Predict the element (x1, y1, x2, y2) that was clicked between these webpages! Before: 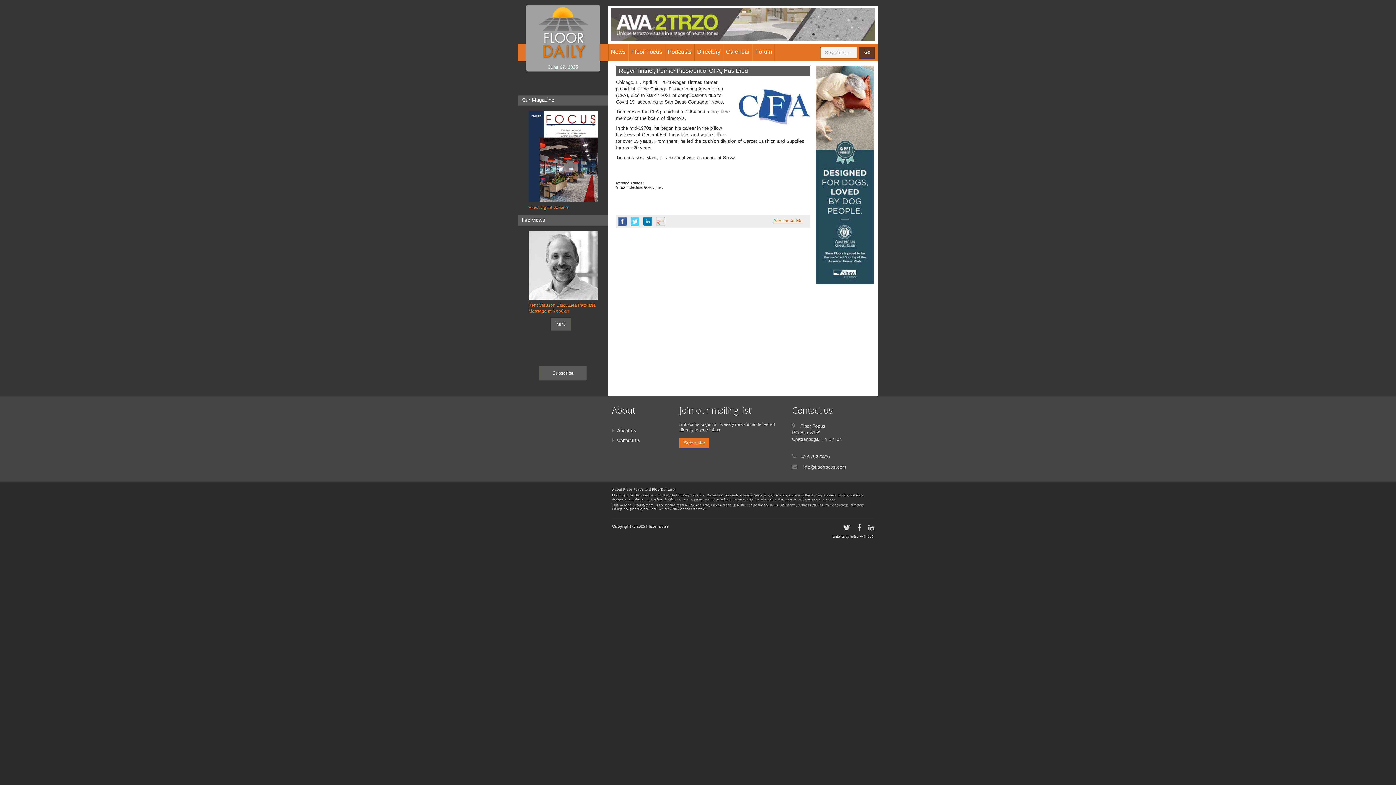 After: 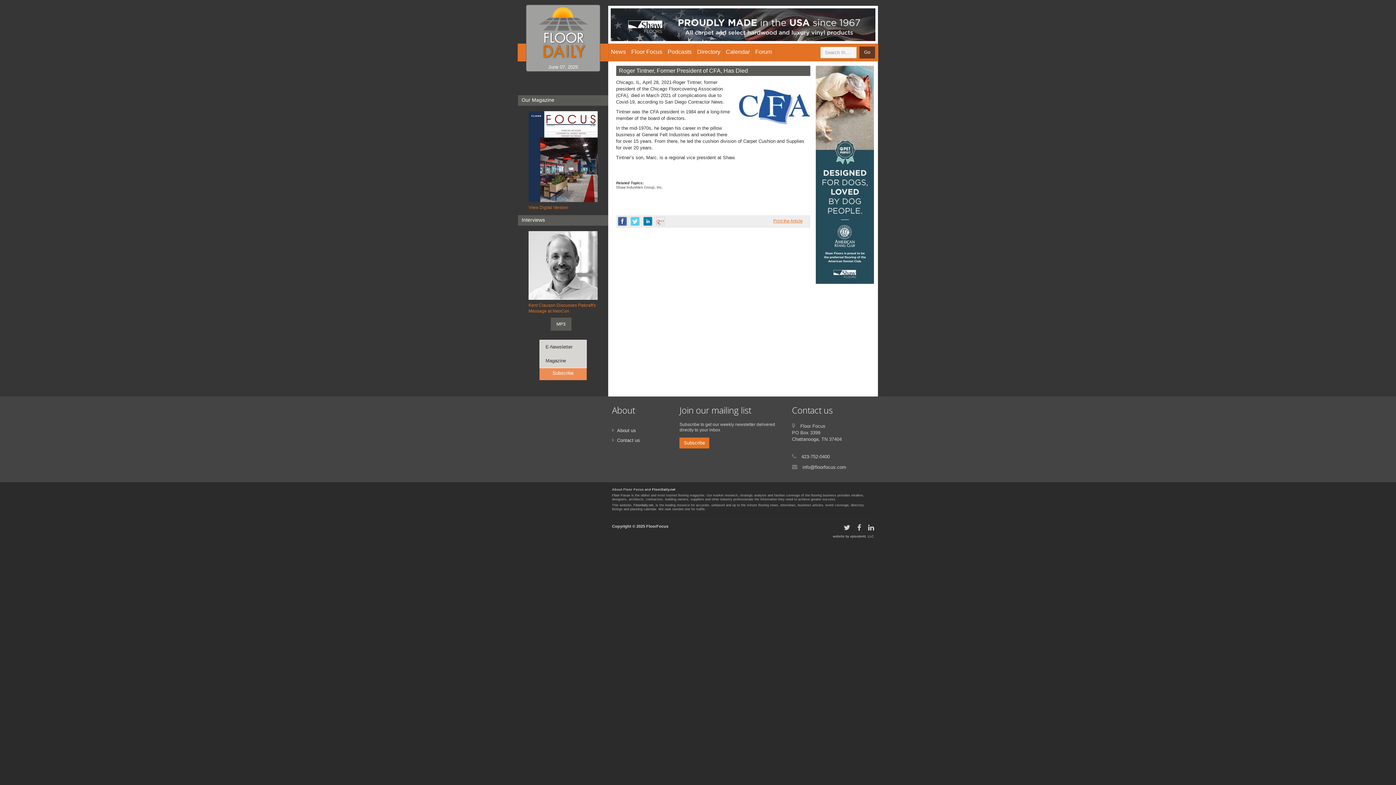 Action: bbox: (539, 366, 586, 380) label: Subscribe